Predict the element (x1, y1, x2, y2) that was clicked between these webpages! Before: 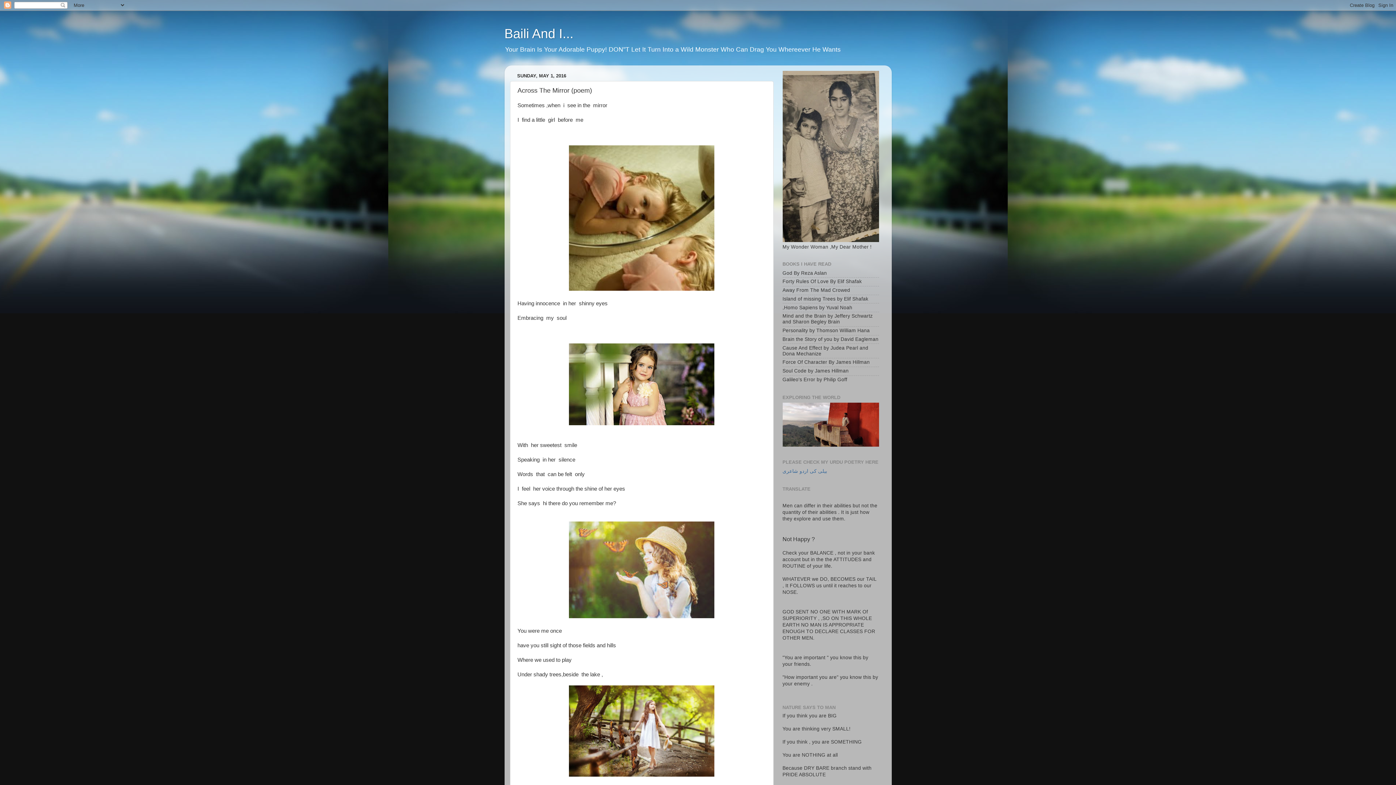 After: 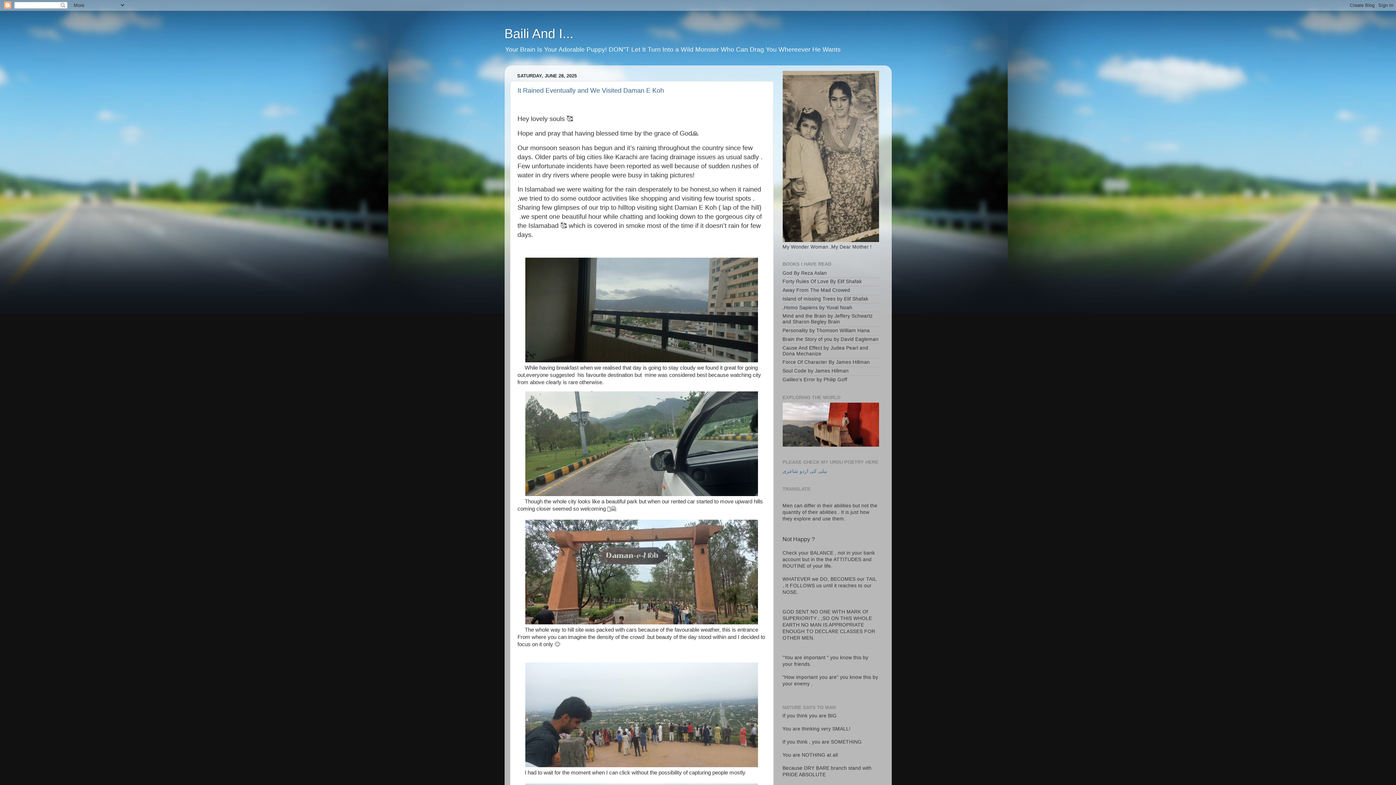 Action: bbox: (504, 26, 573, 41) label: Baili And I...